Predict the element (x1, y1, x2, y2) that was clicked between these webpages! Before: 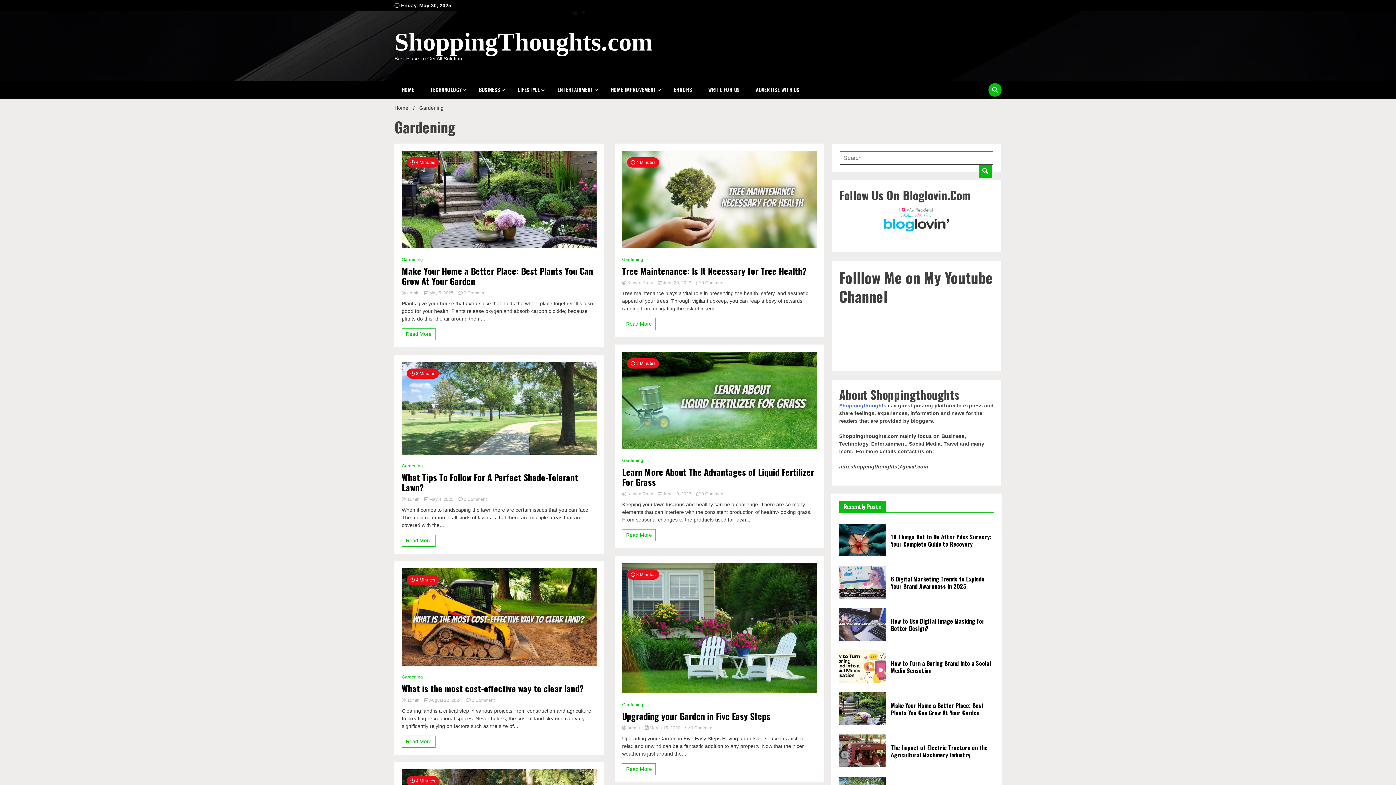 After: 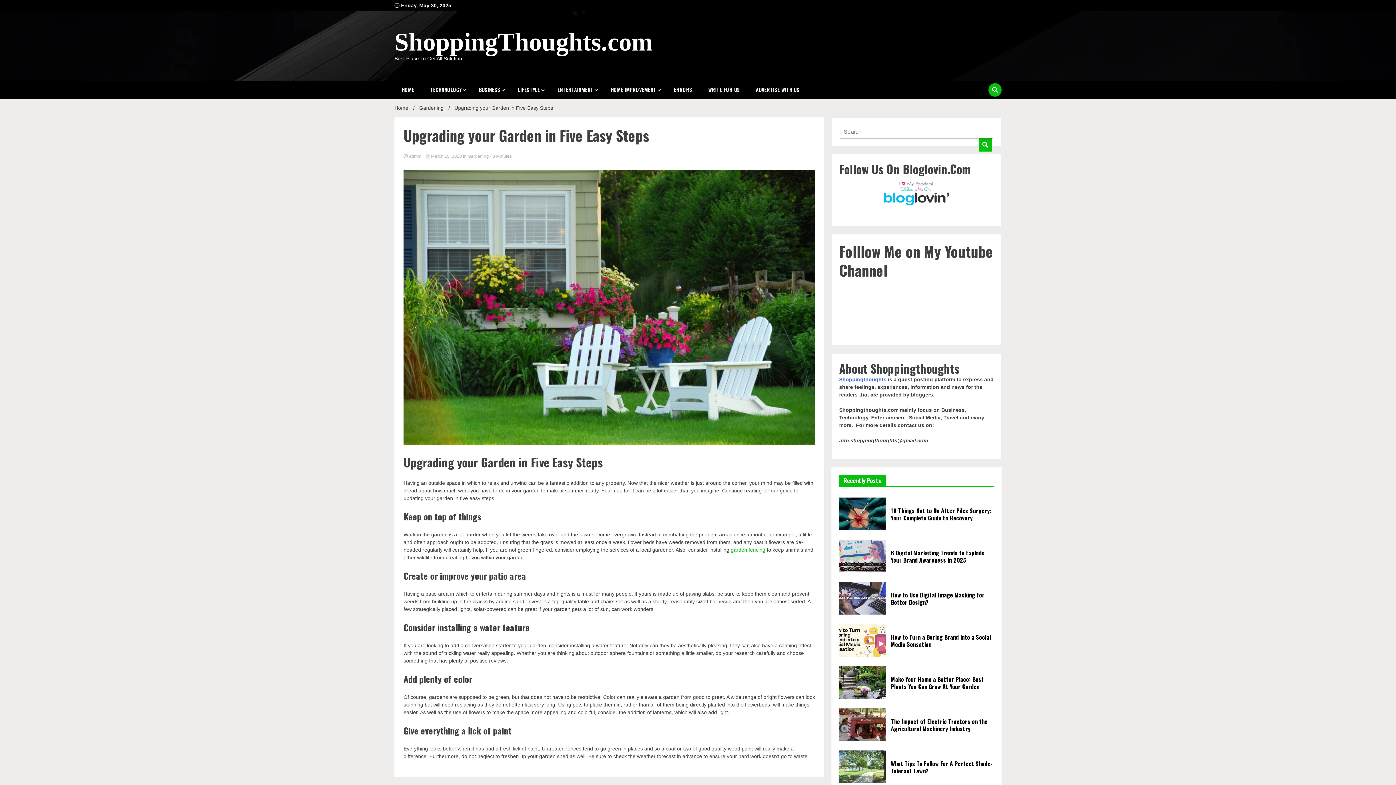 Action: bbox: (622, 689, 817, 694)